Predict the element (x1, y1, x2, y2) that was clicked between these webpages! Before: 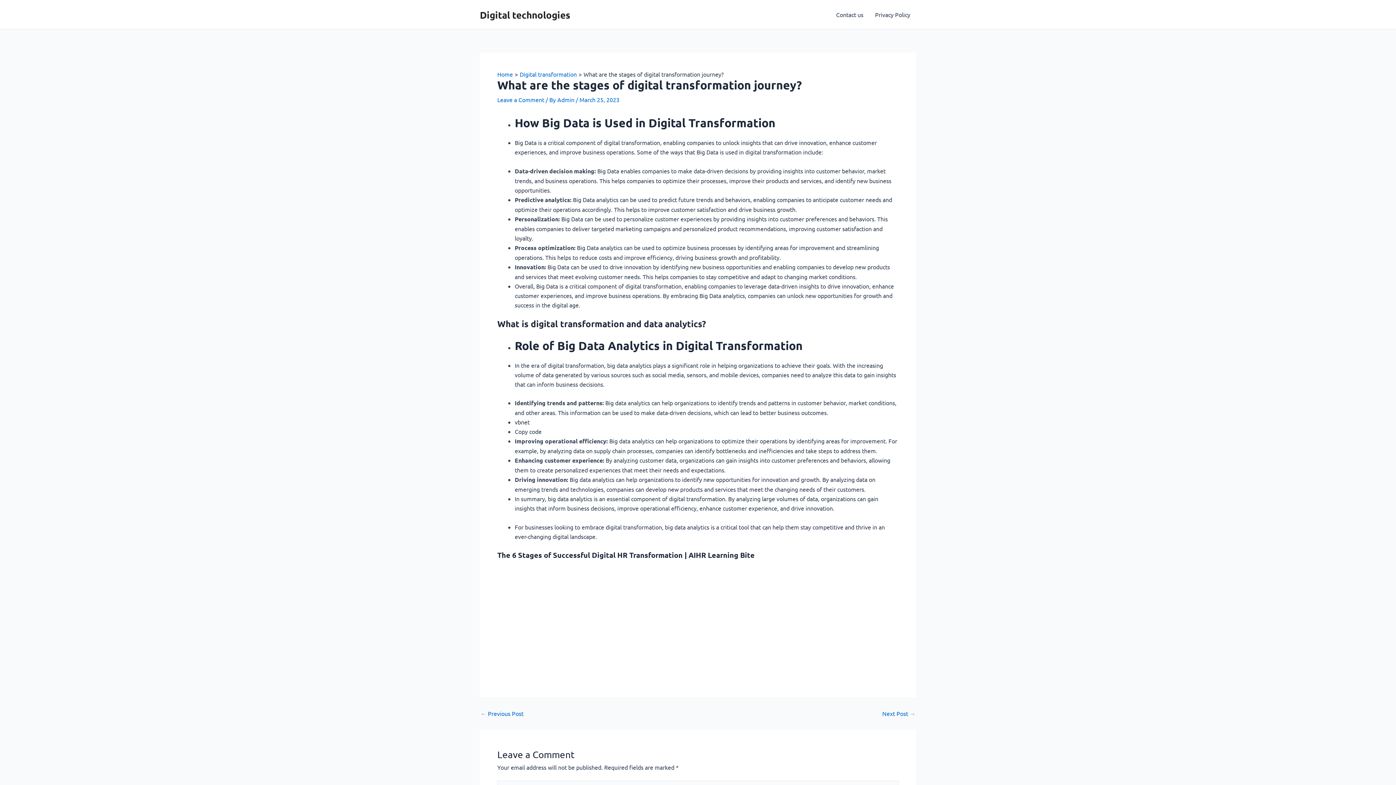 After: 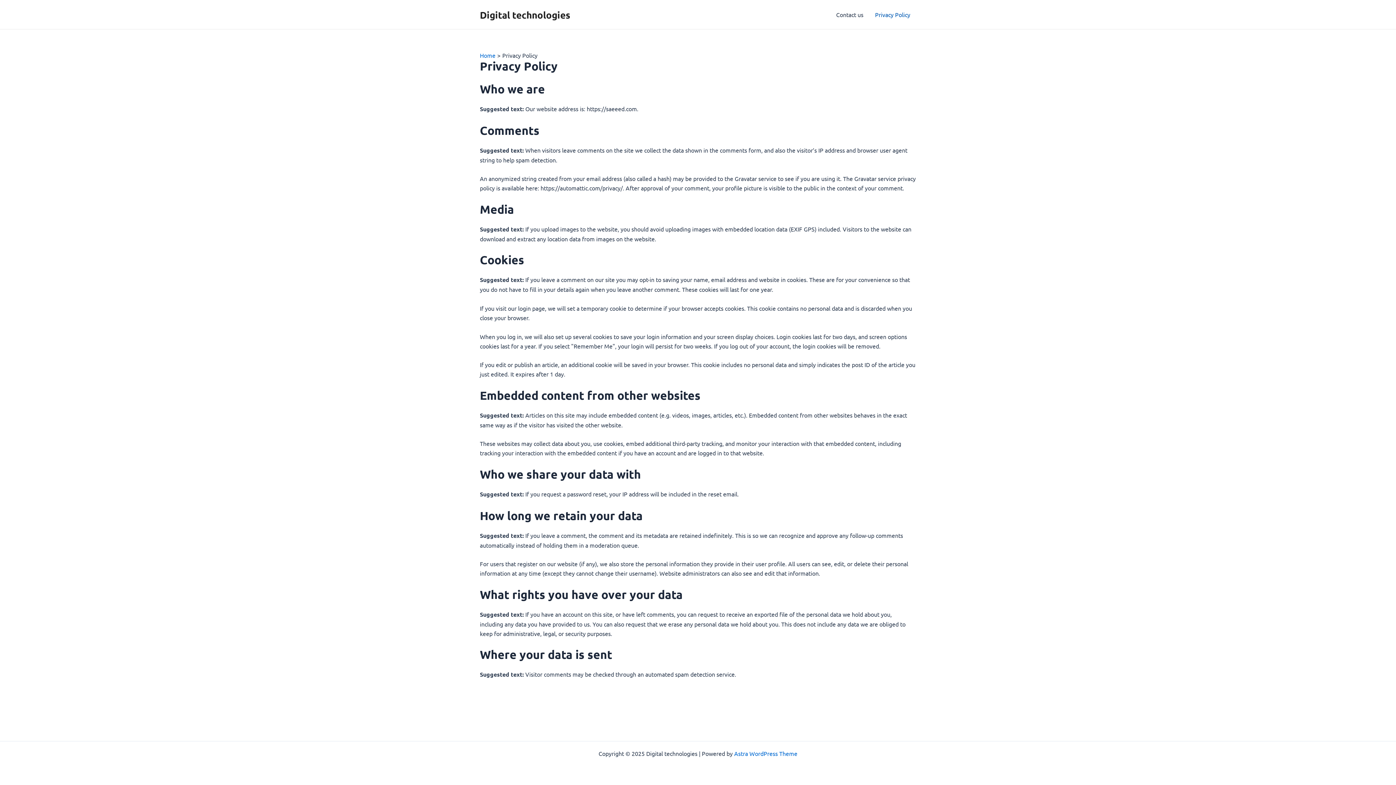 Action: label: Privacy Policy bbox: (869, 0, 916, 29)